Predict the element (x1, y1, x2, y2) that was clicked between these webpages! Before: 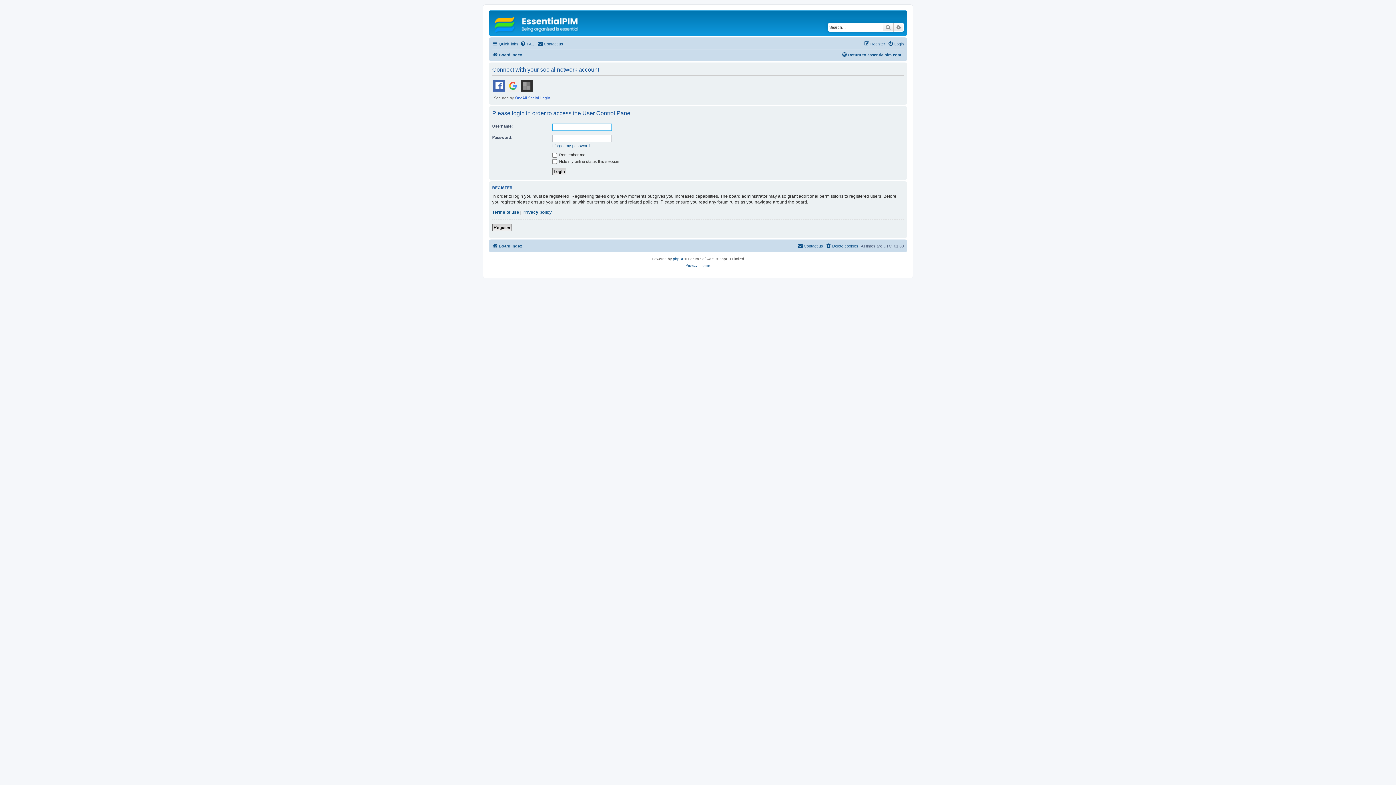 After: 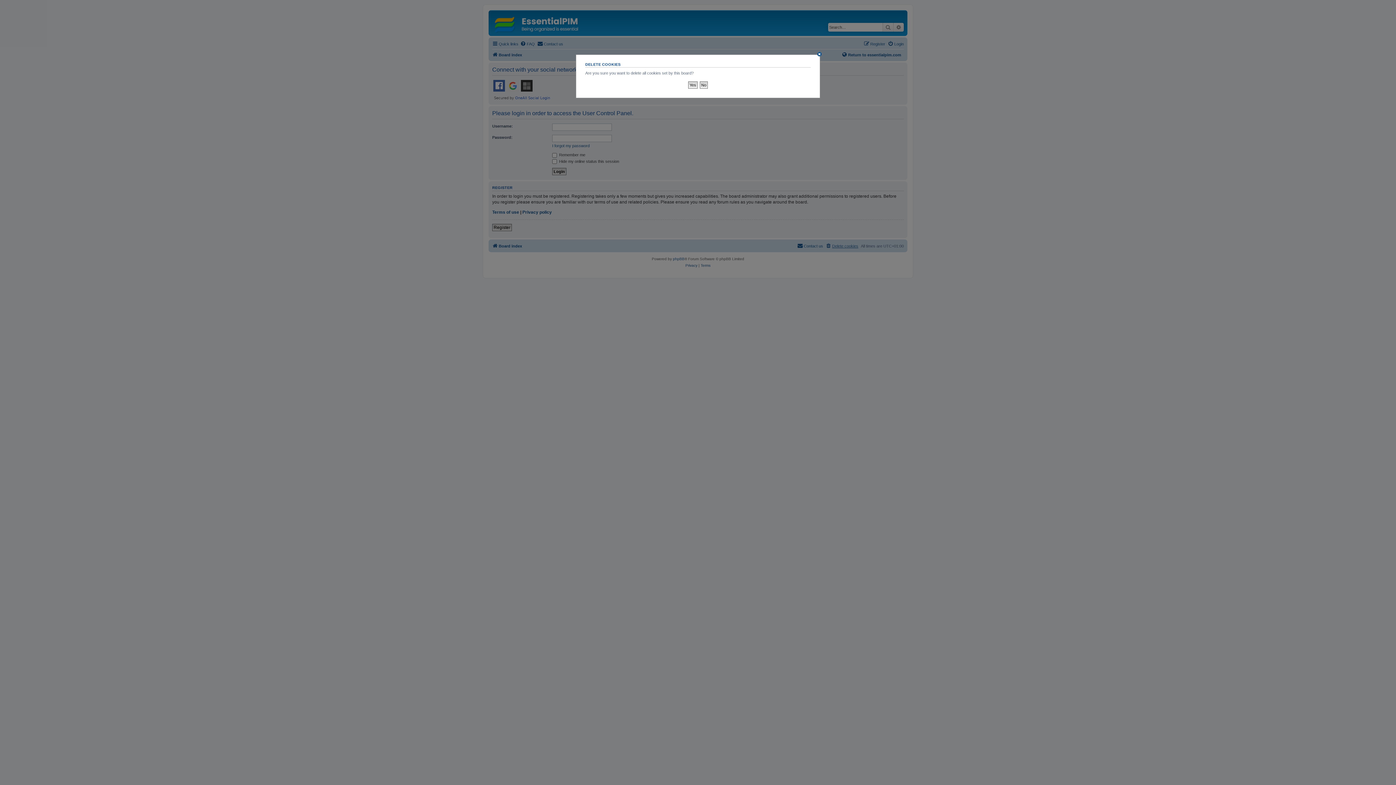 Action: label: Delete cookies bbox: (825, 241, 858, 250)